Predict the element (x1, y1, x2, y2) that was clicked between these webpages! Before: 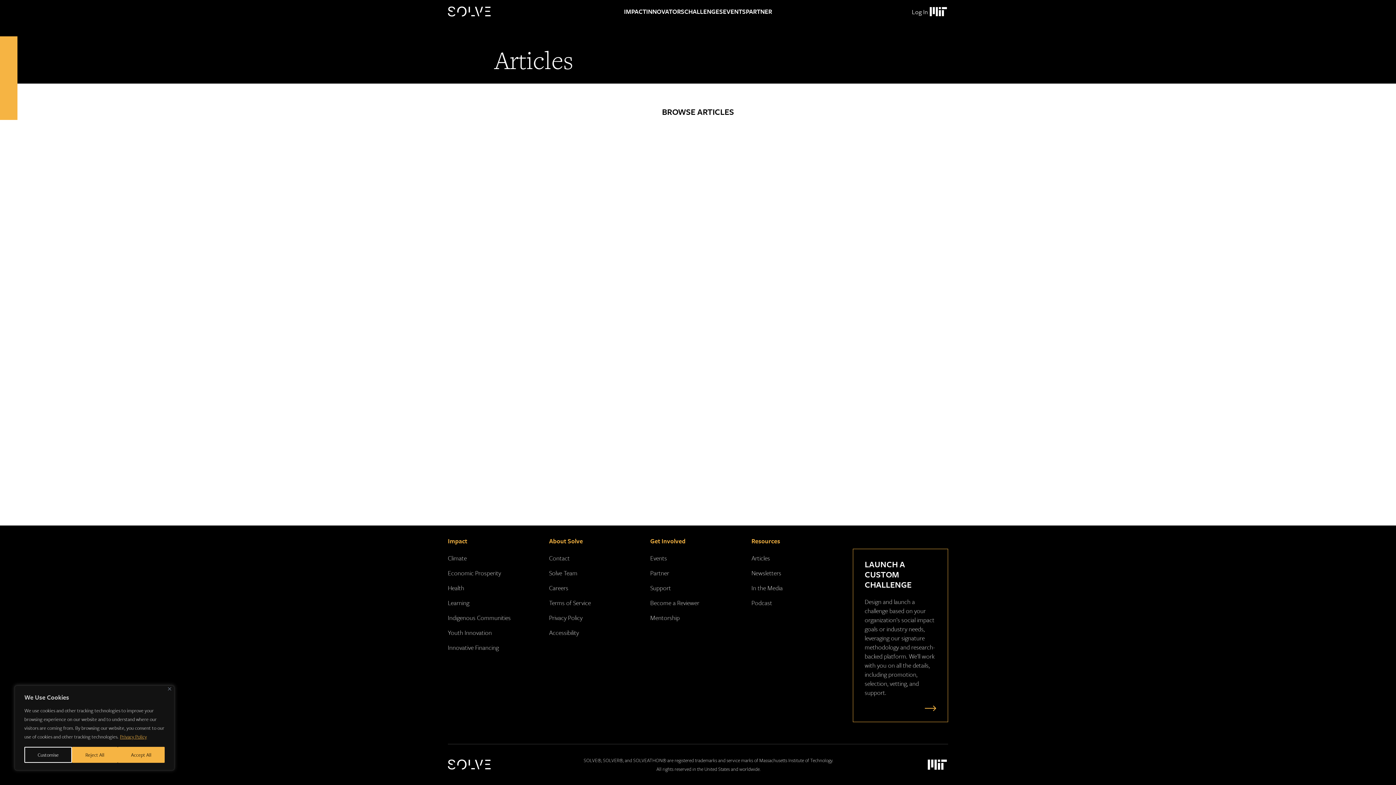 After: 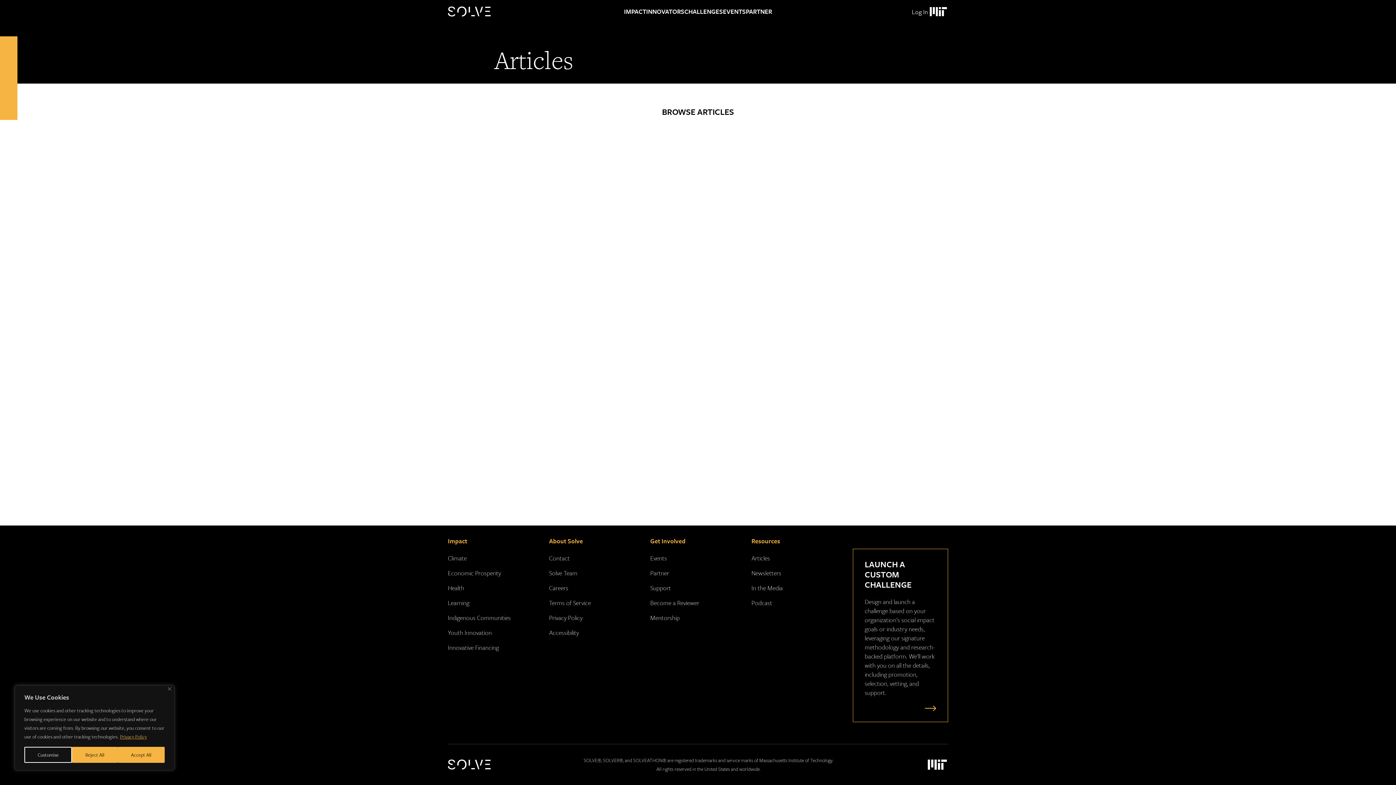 Action: label: Accessibility bbox: (549, 628, 579, 637)